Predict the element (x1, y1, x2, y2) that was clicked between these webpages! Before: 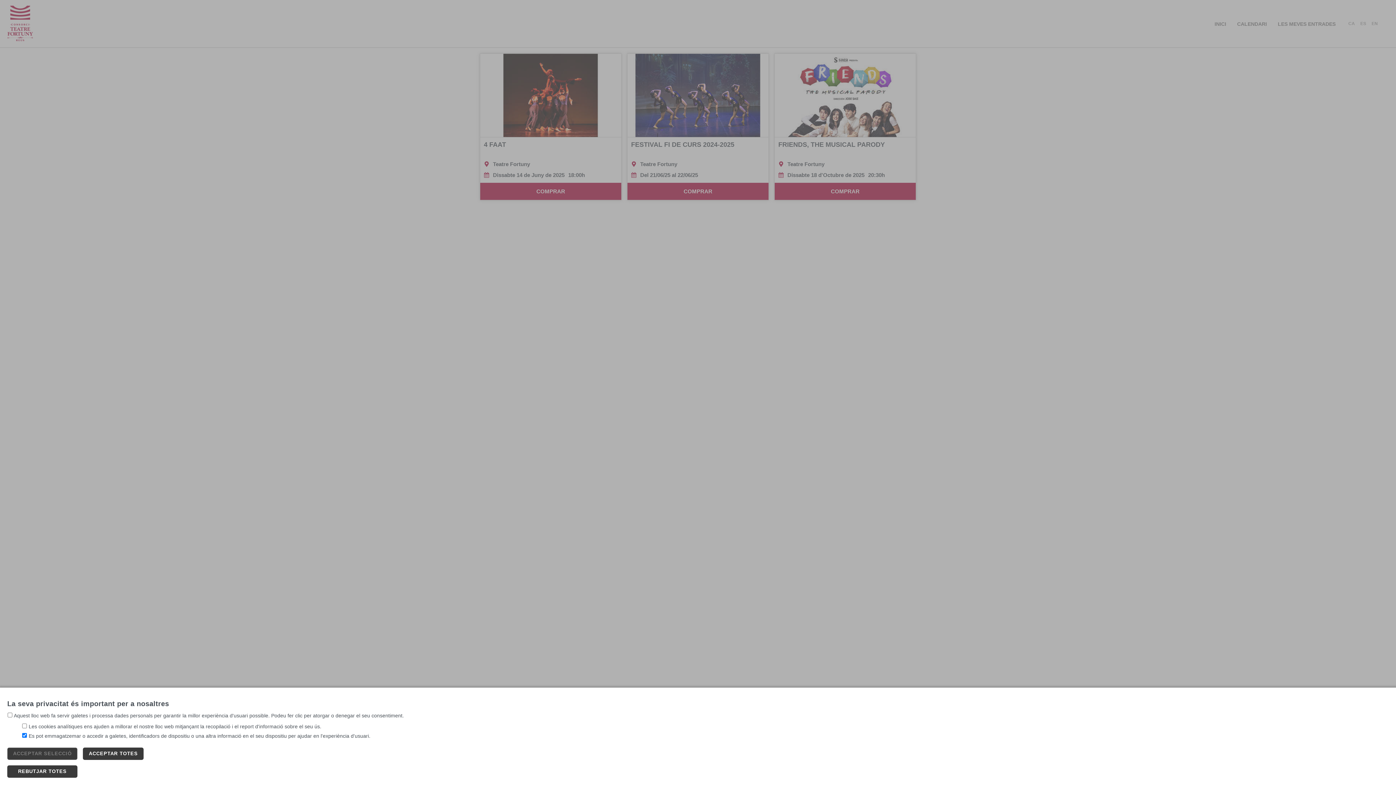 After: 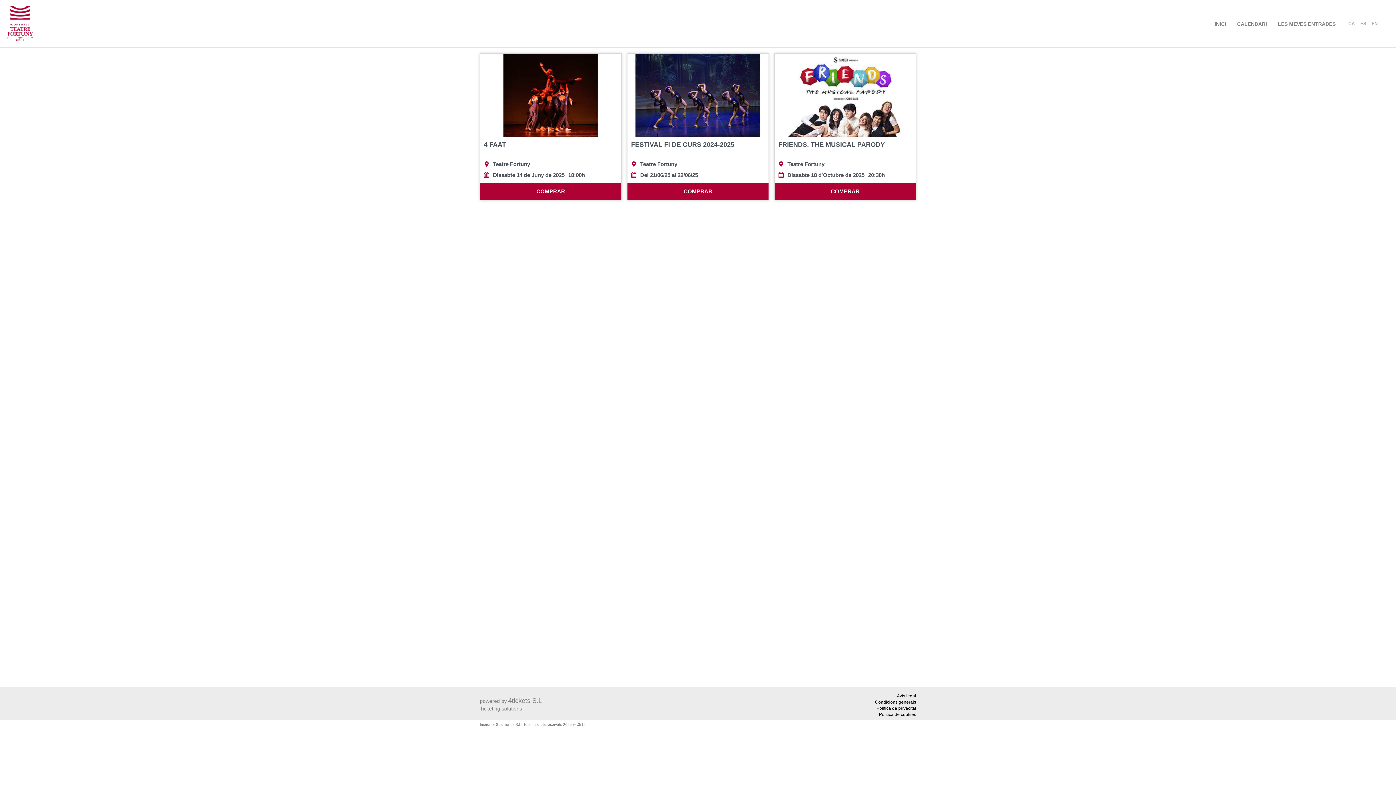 Action: label: ACCEPTAR TOTES bbox: (83, 748, 143, 760)